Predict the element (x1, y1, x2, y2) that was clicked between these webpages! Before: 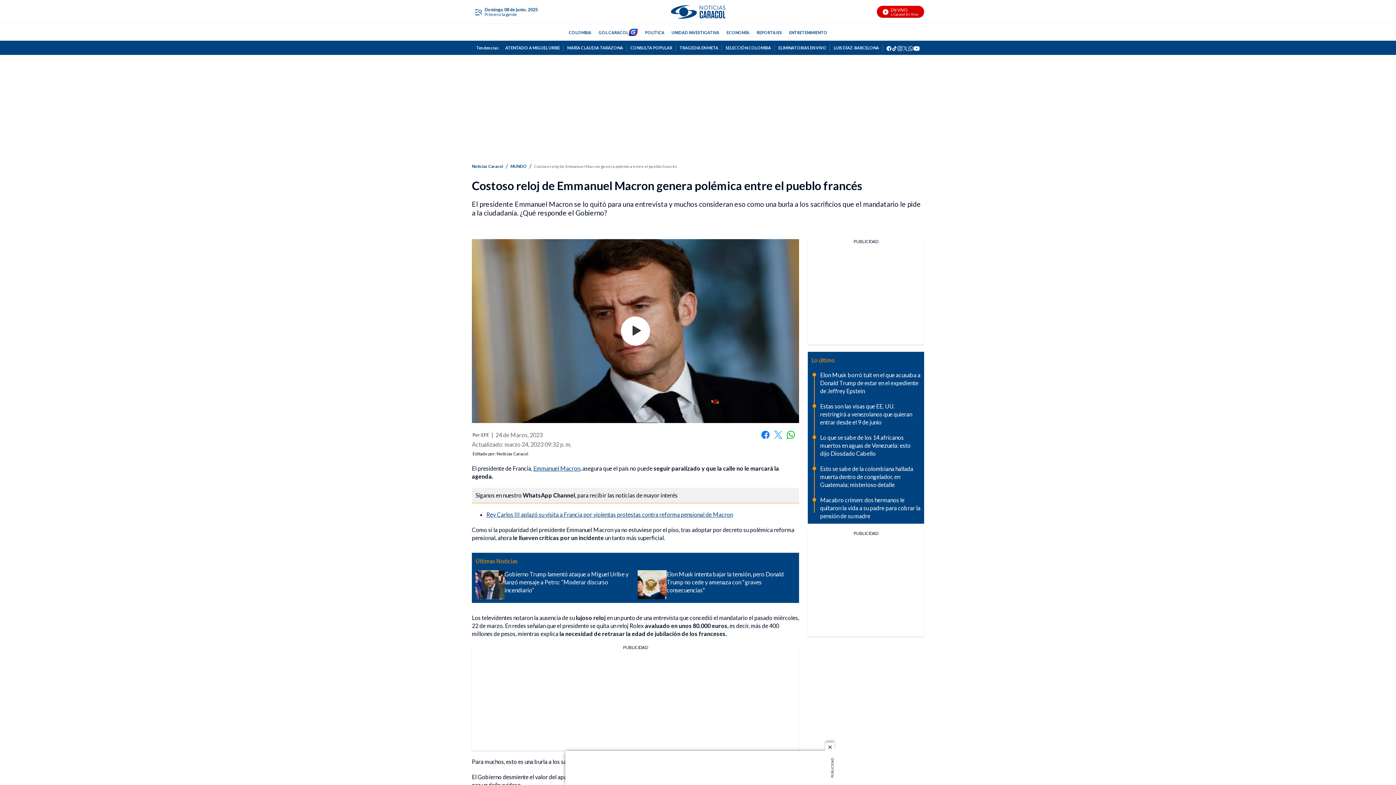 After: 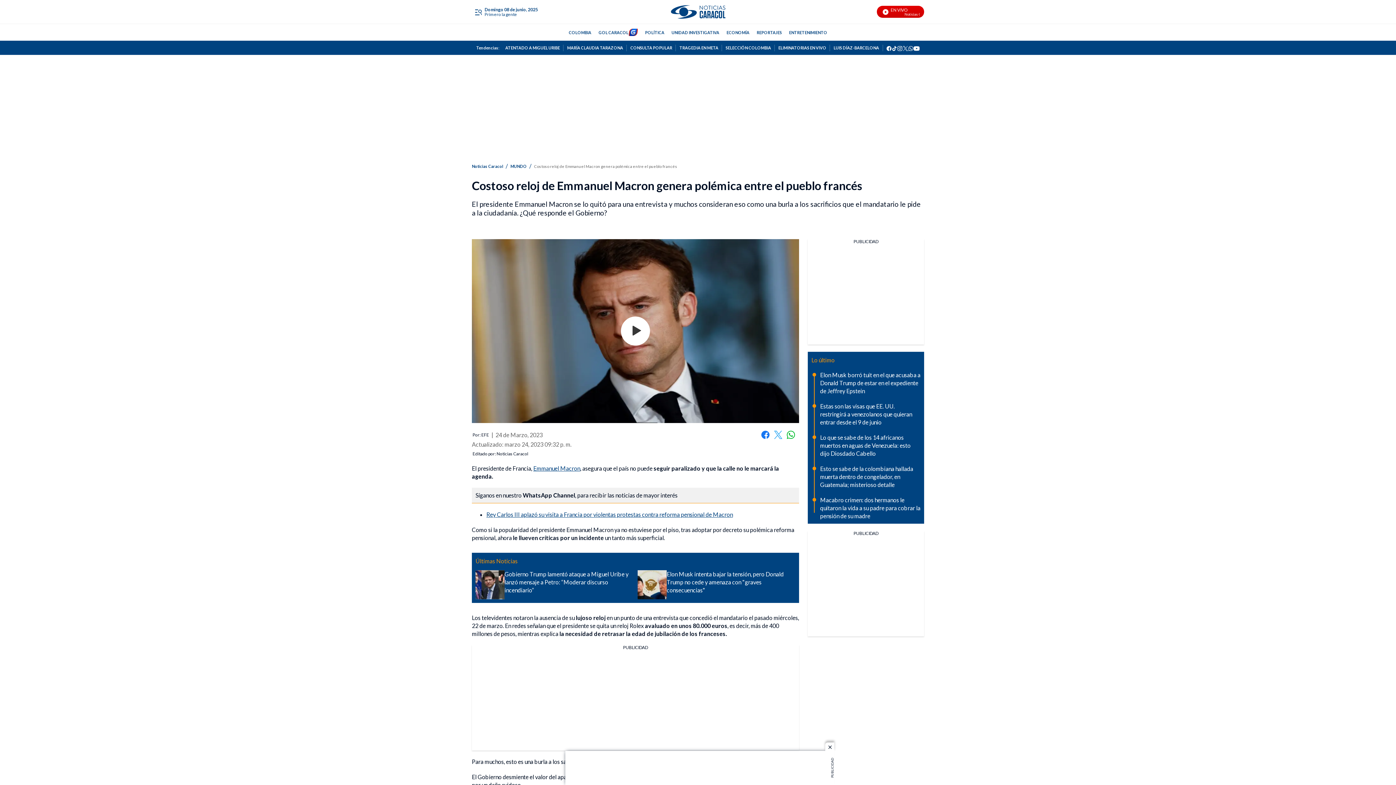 Action: bbox: (892, 44, 897, 50) label: tiktok